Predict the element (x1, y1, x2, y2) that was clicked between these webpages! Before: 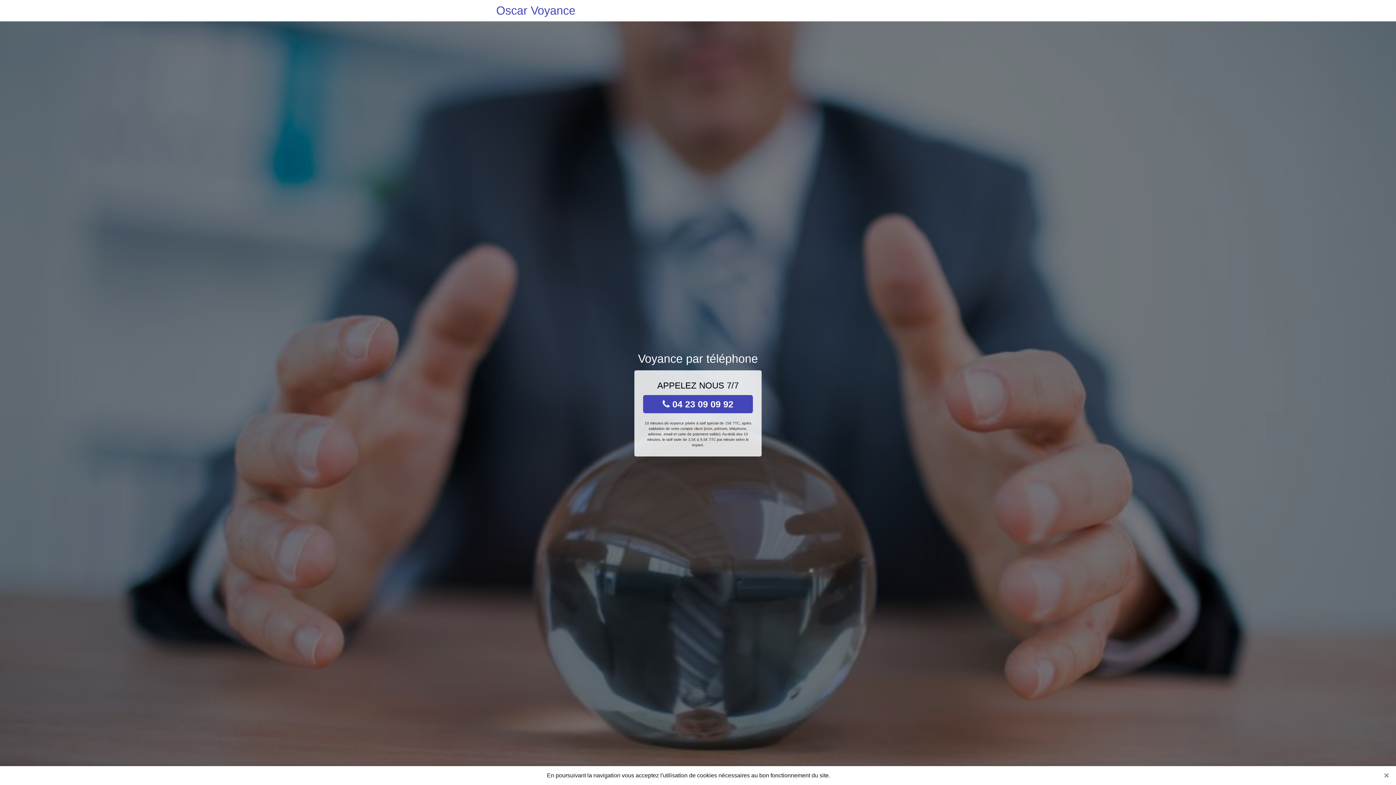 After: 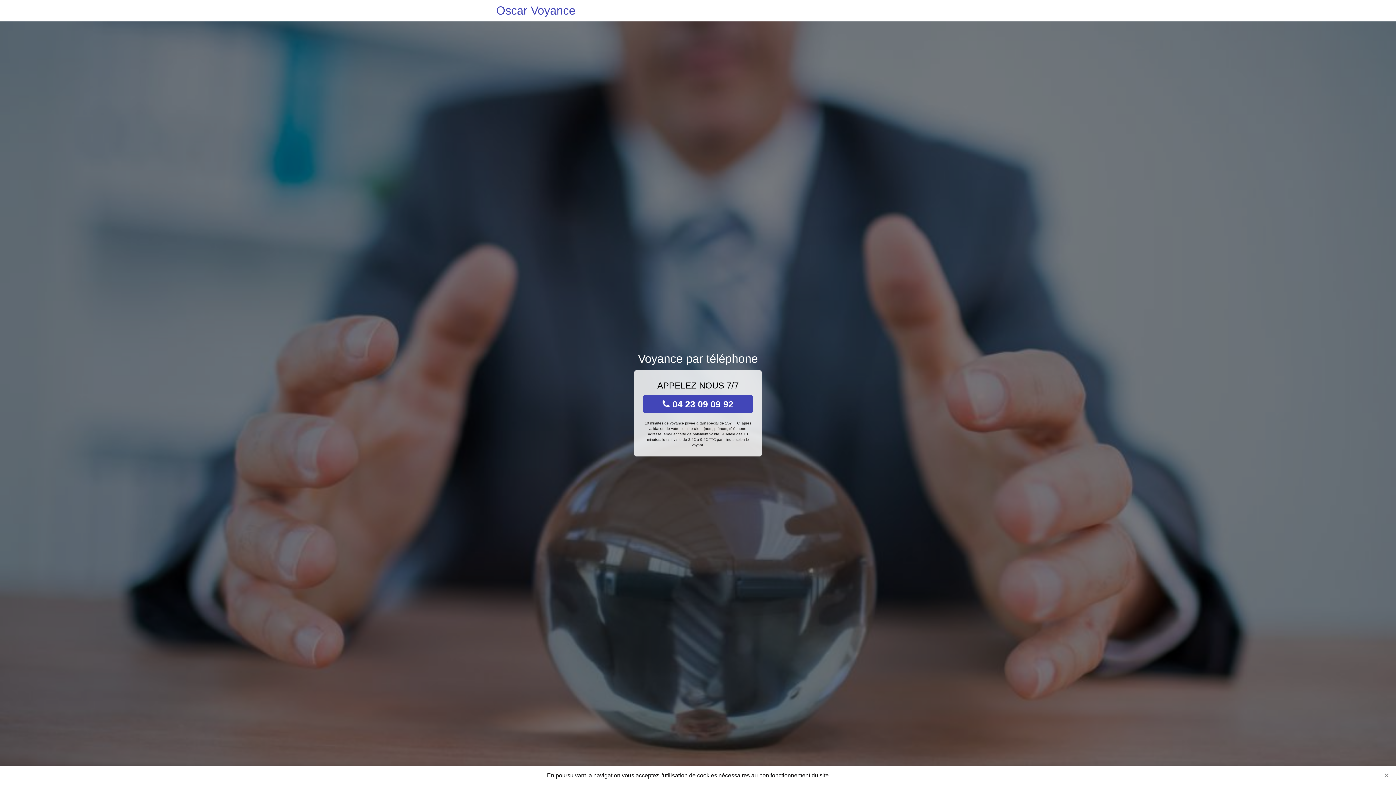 Action: label:  04 23 09 09 92 bbox: (643, 395, 753, 413)